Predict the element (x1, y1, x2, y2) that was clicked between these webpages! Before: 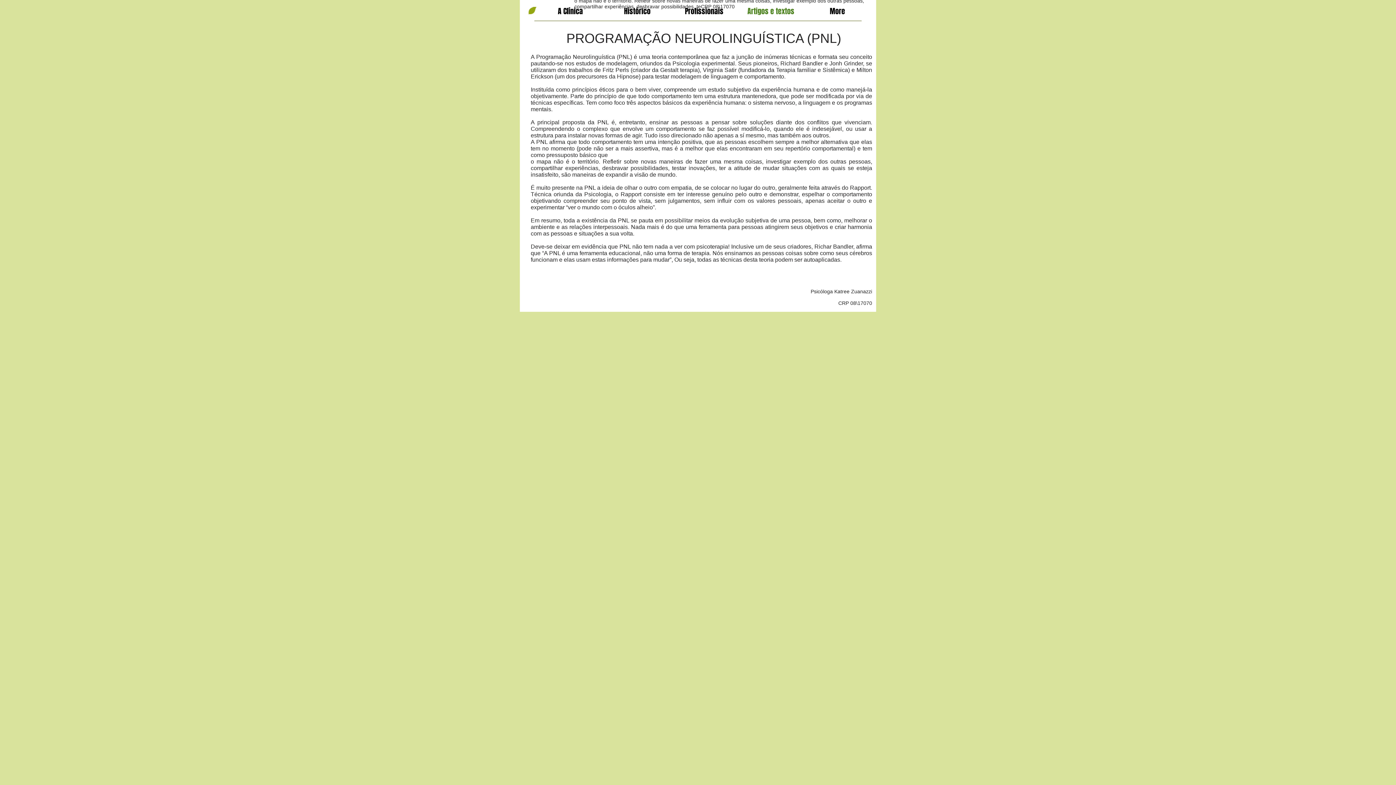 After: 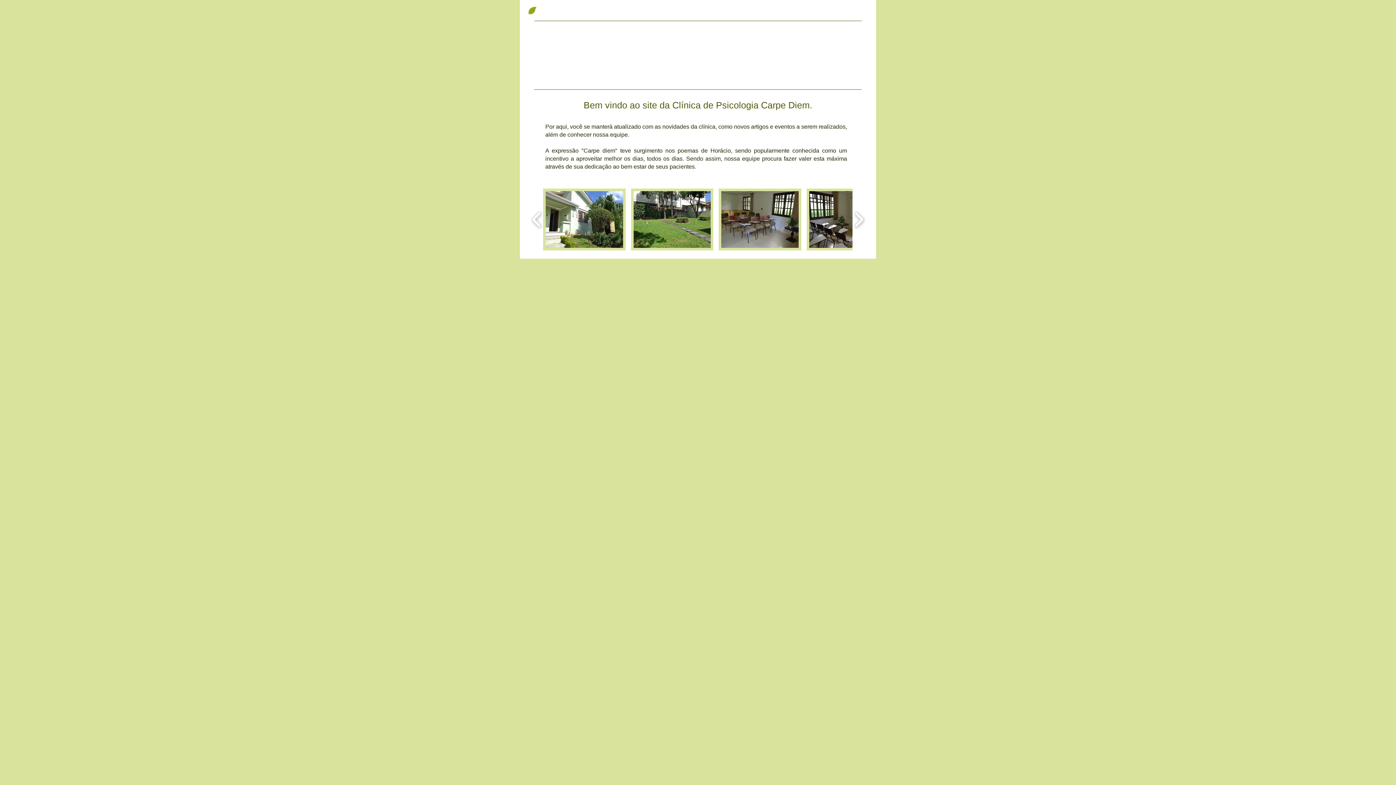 Action: label: A Clínica bbox: (537, 6, 604, 15)